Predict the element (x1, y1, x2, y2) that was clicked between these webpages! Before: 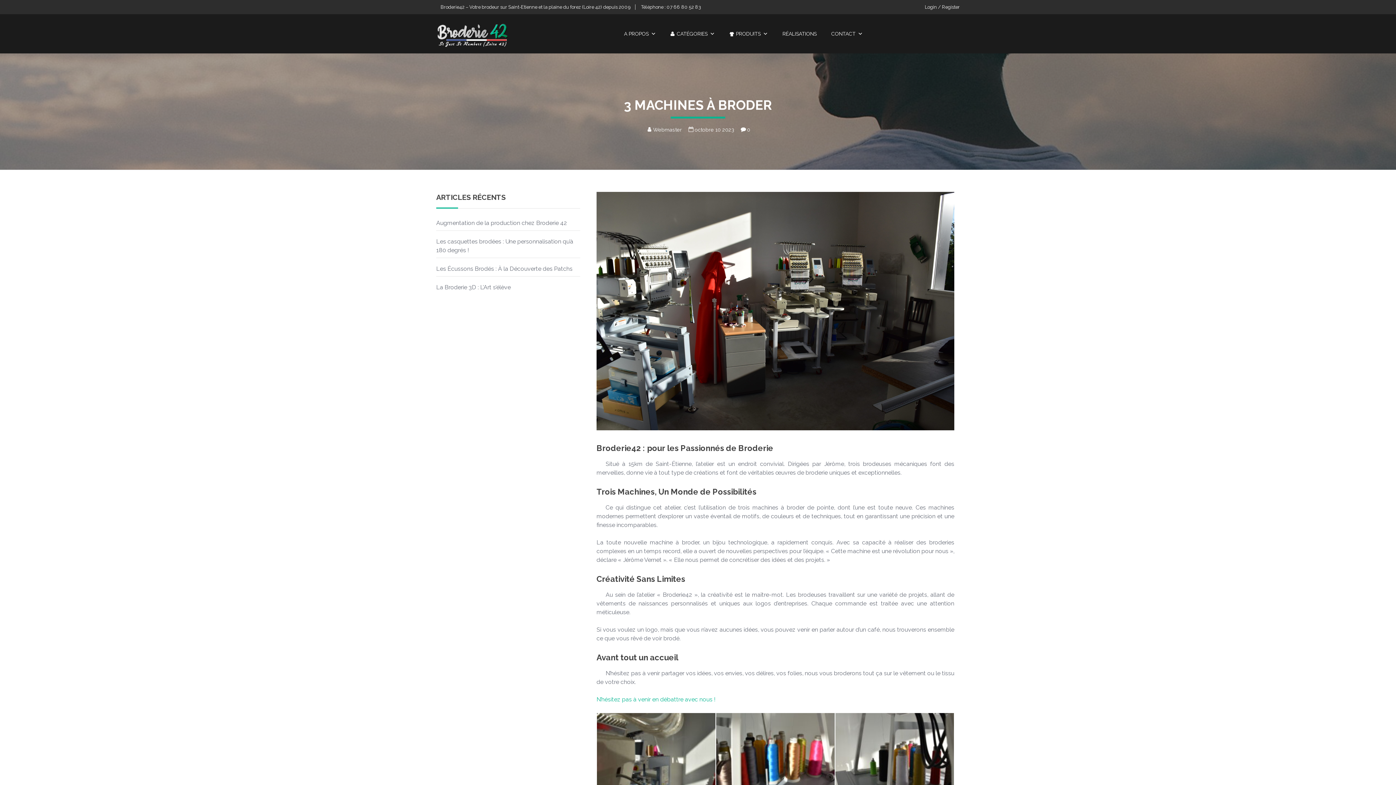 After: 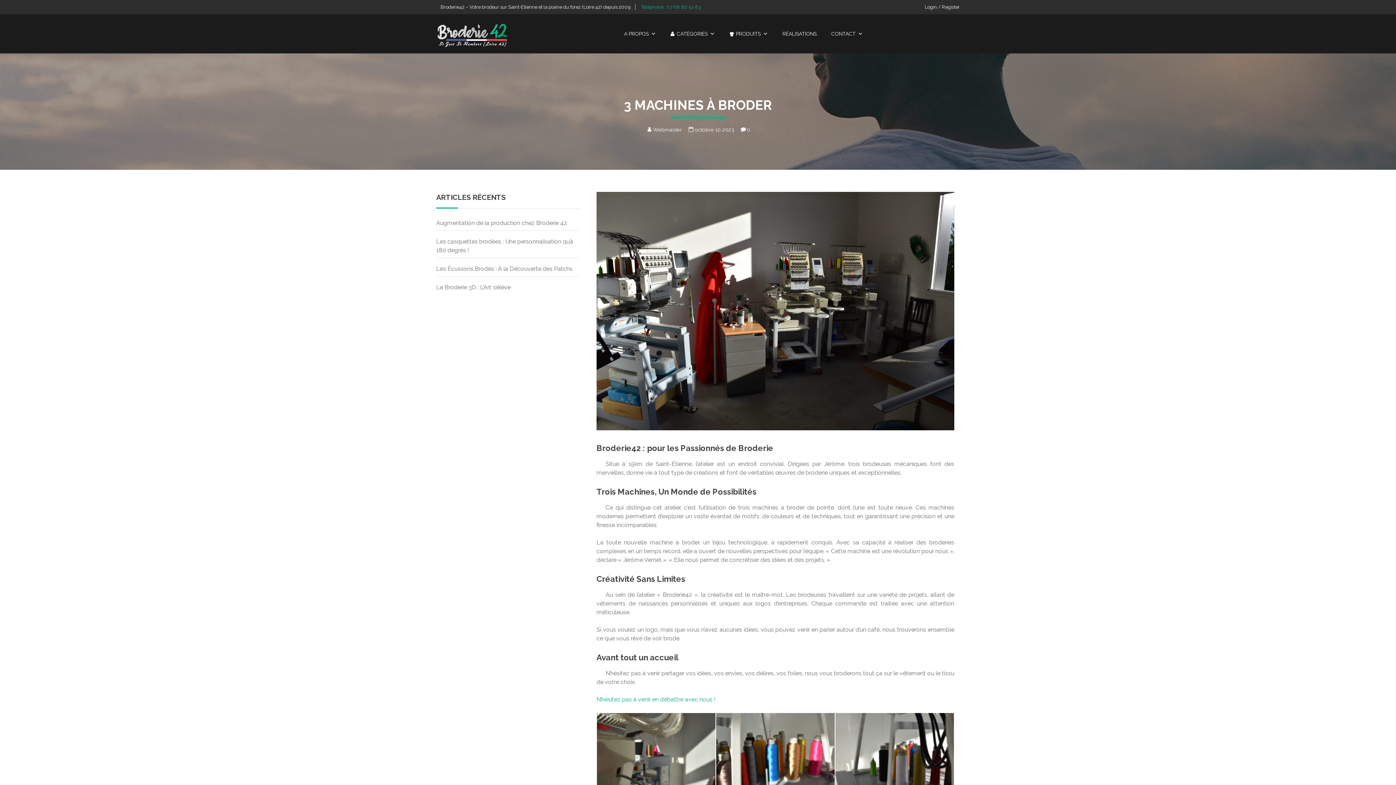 Action: label: Téléphone : 07 66 80 52 83 bbox: (636, 4, 701, 9)